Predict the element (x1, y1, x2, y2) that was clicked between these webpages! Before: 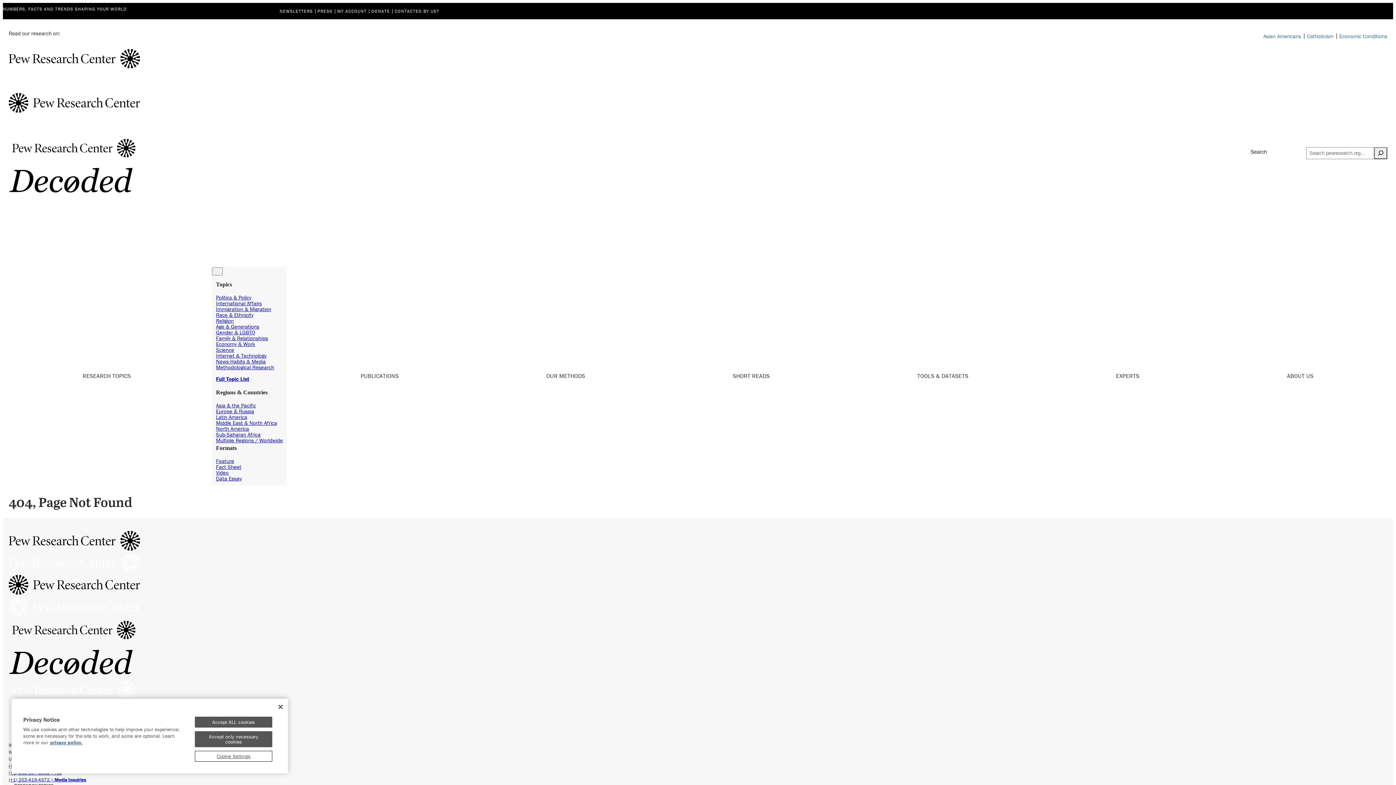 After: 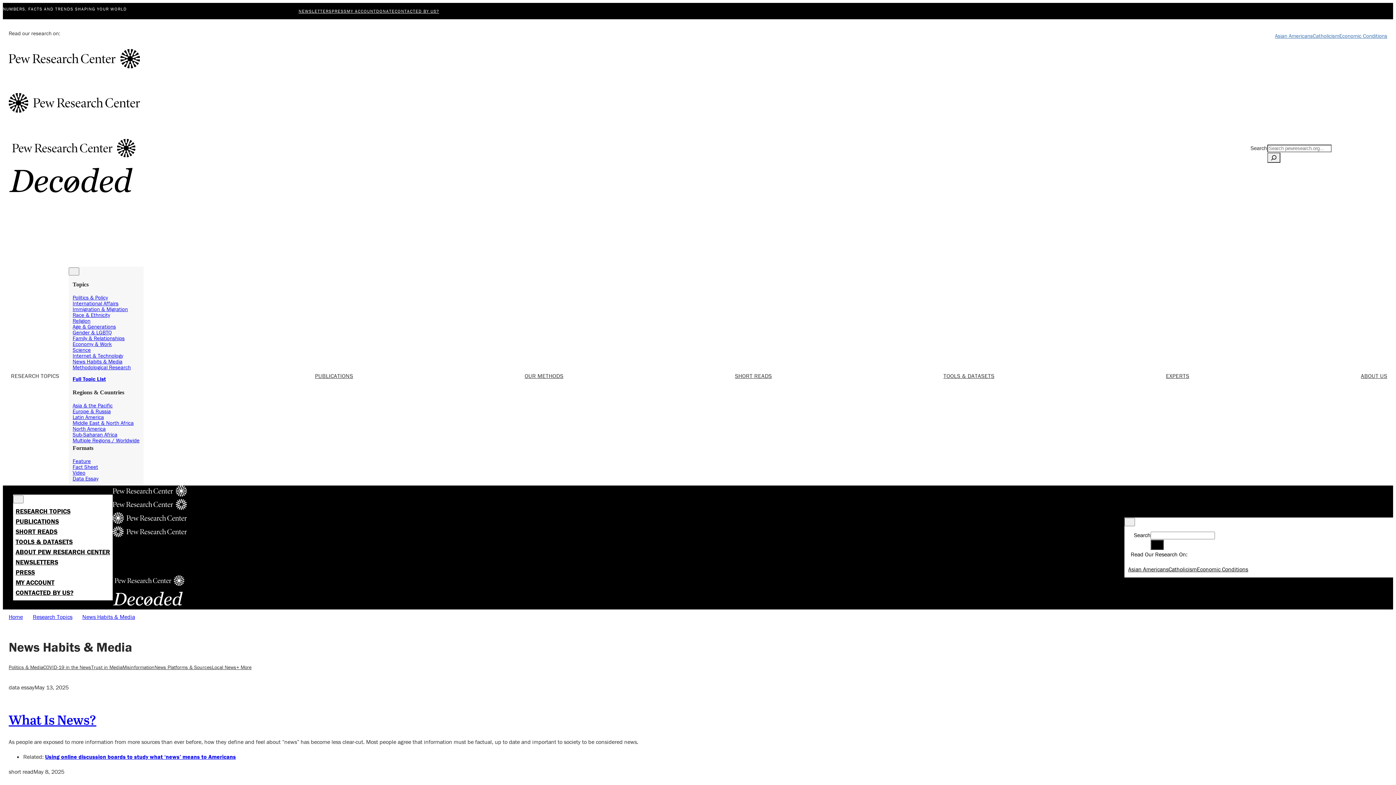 Action: bbox: (216, 358, 265, 365) label: News Habits & Media